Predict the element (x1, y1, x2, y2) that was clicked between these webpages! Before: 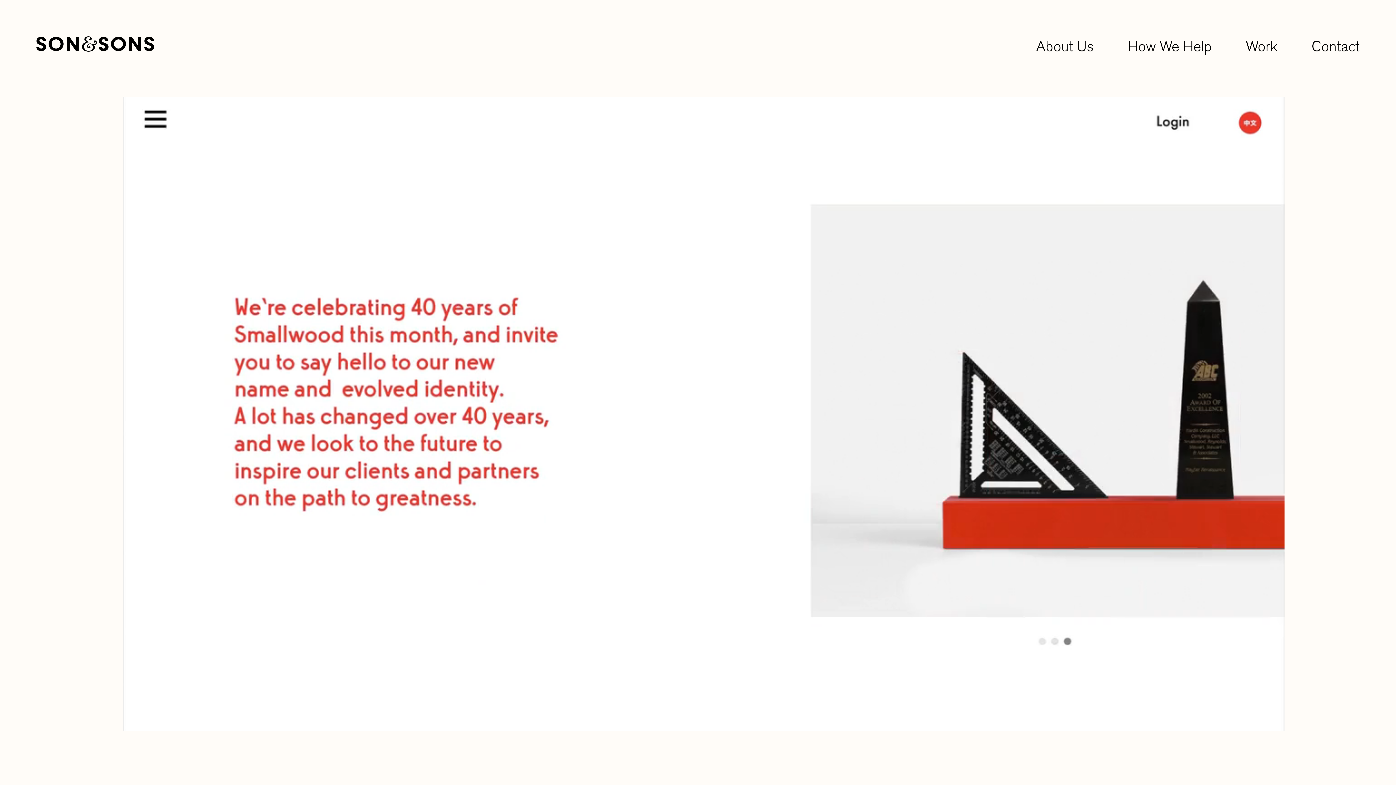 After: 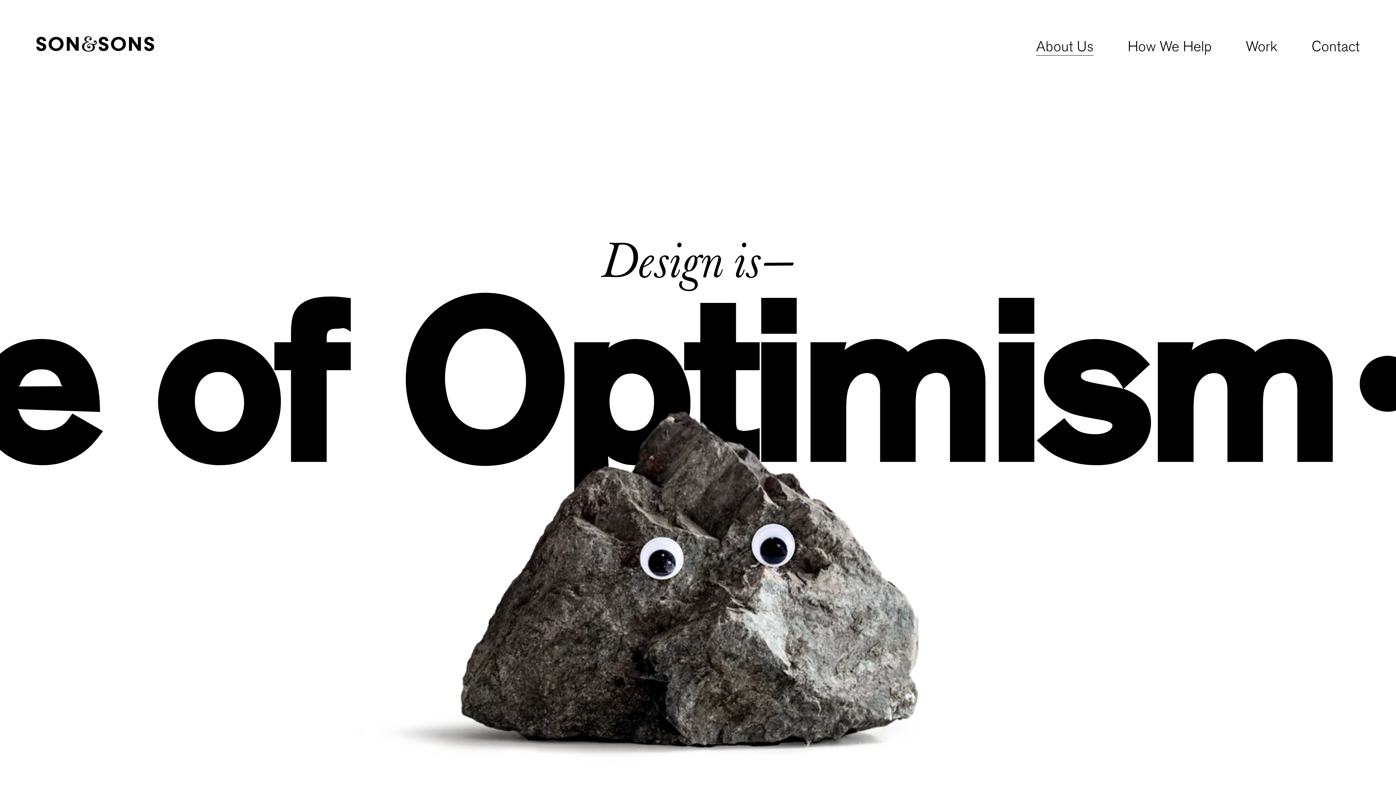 Action: bbox: (1036, 38, 1093, 54) label: About Us